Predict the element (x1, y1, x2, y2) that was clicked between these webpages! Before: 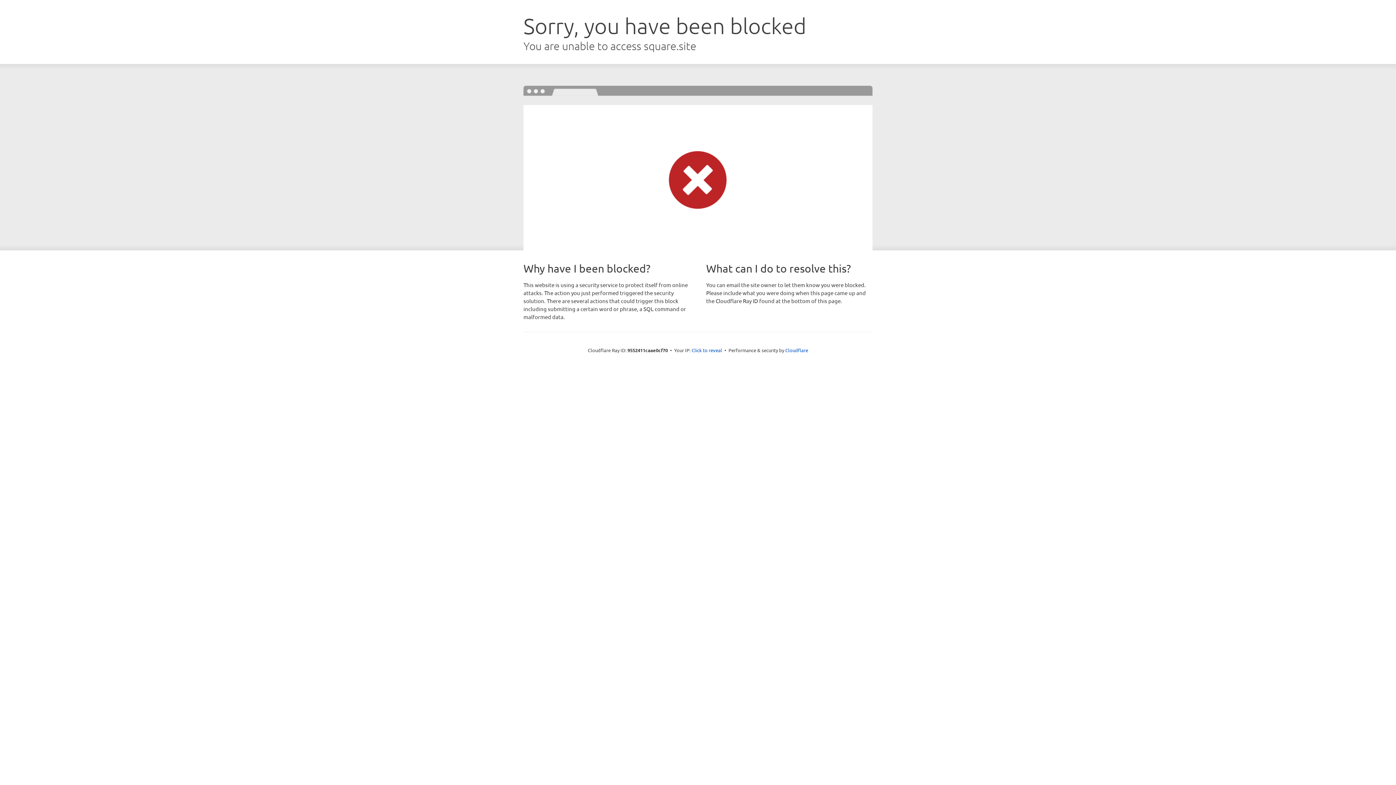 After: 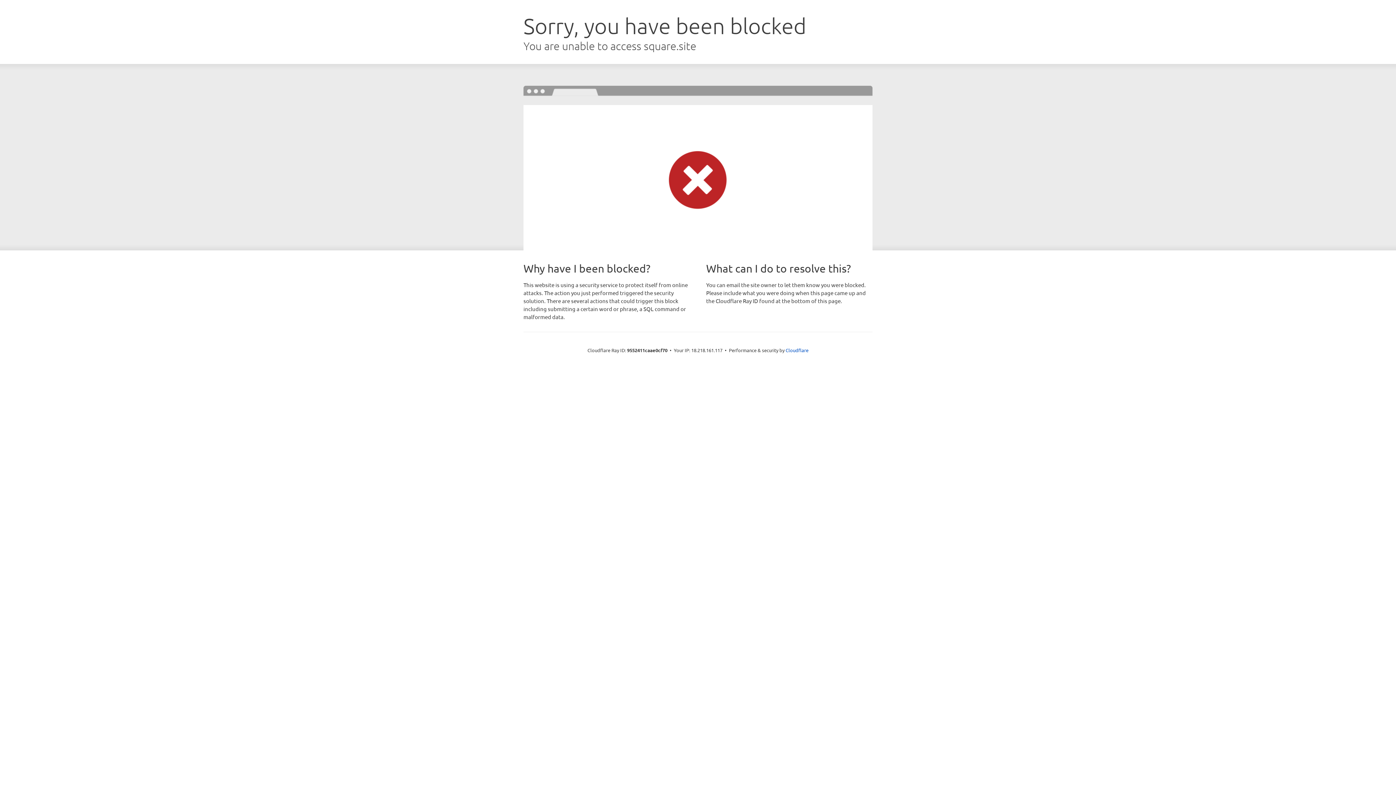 Action: label: Click to reveal bbox: (691, 346, 722, 353)